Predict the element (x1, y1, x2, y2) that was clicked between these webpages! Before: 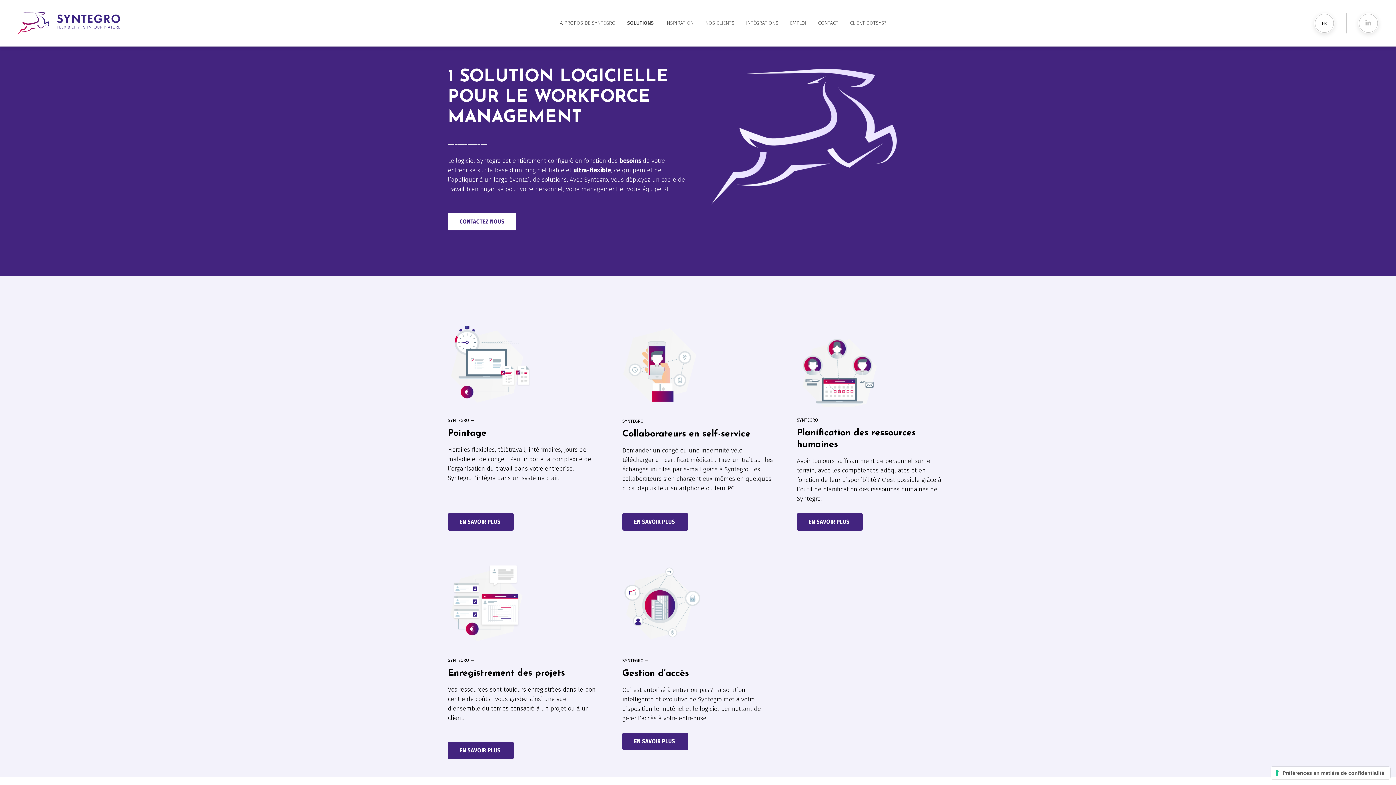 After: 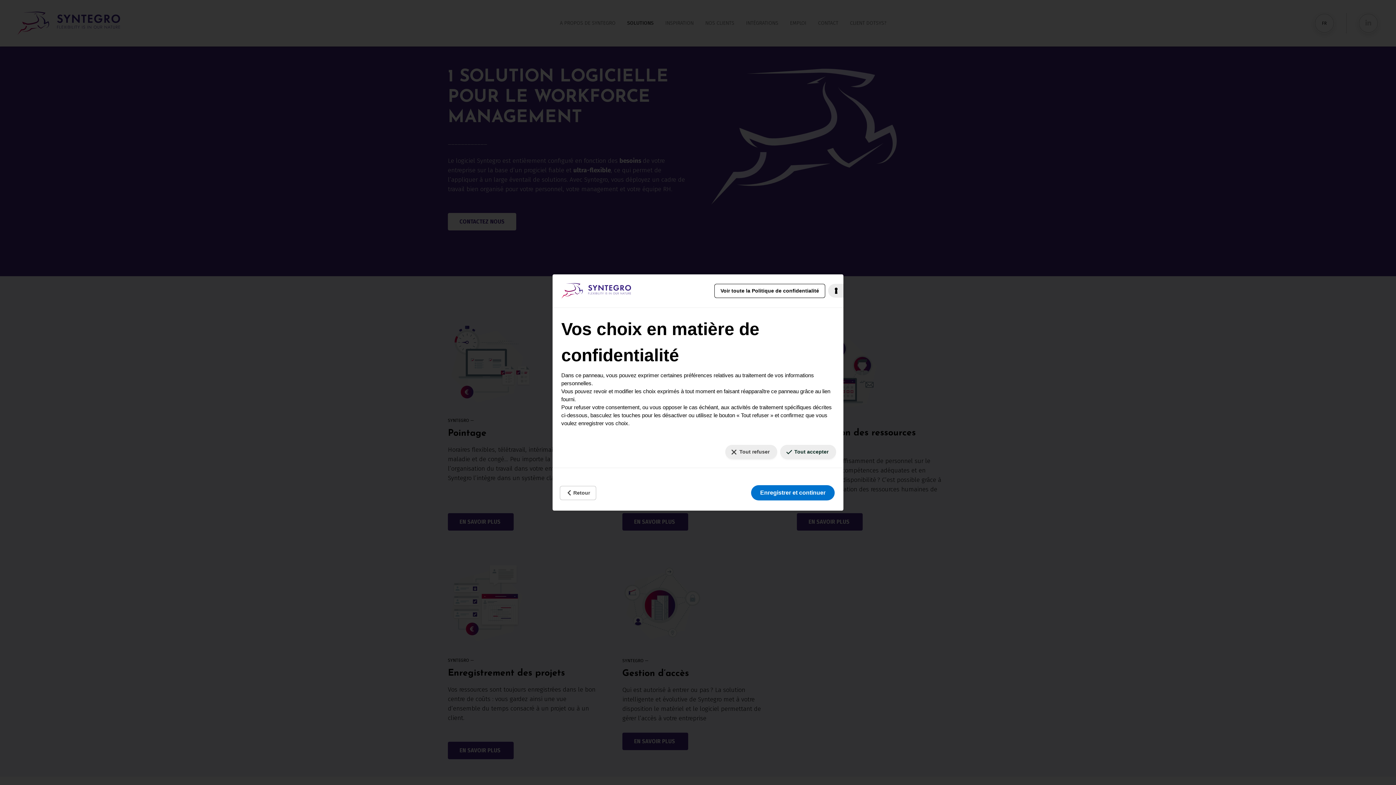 Action: label: Vos préférences en matière de consentement pour les technologies de suivi bbox: (1271, 767, 1390, 779)